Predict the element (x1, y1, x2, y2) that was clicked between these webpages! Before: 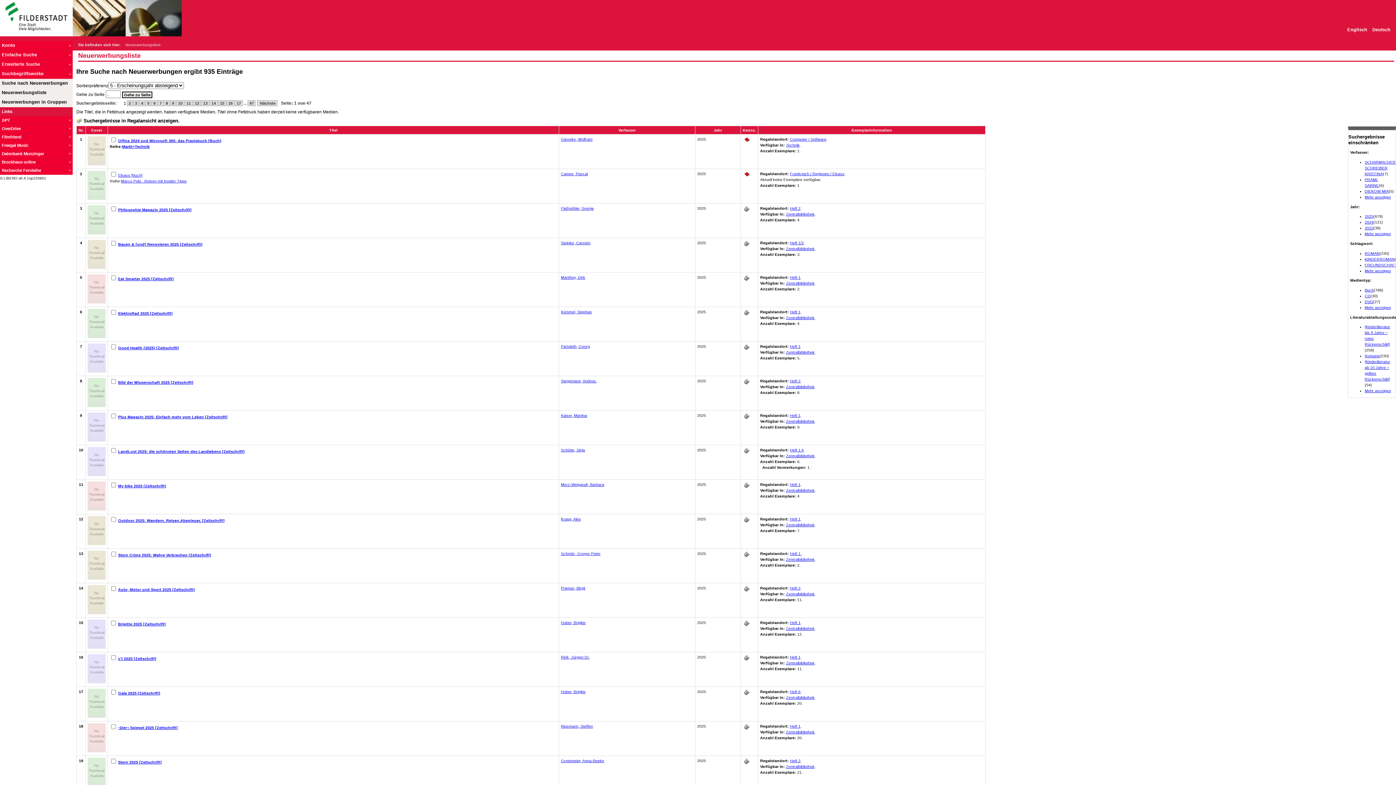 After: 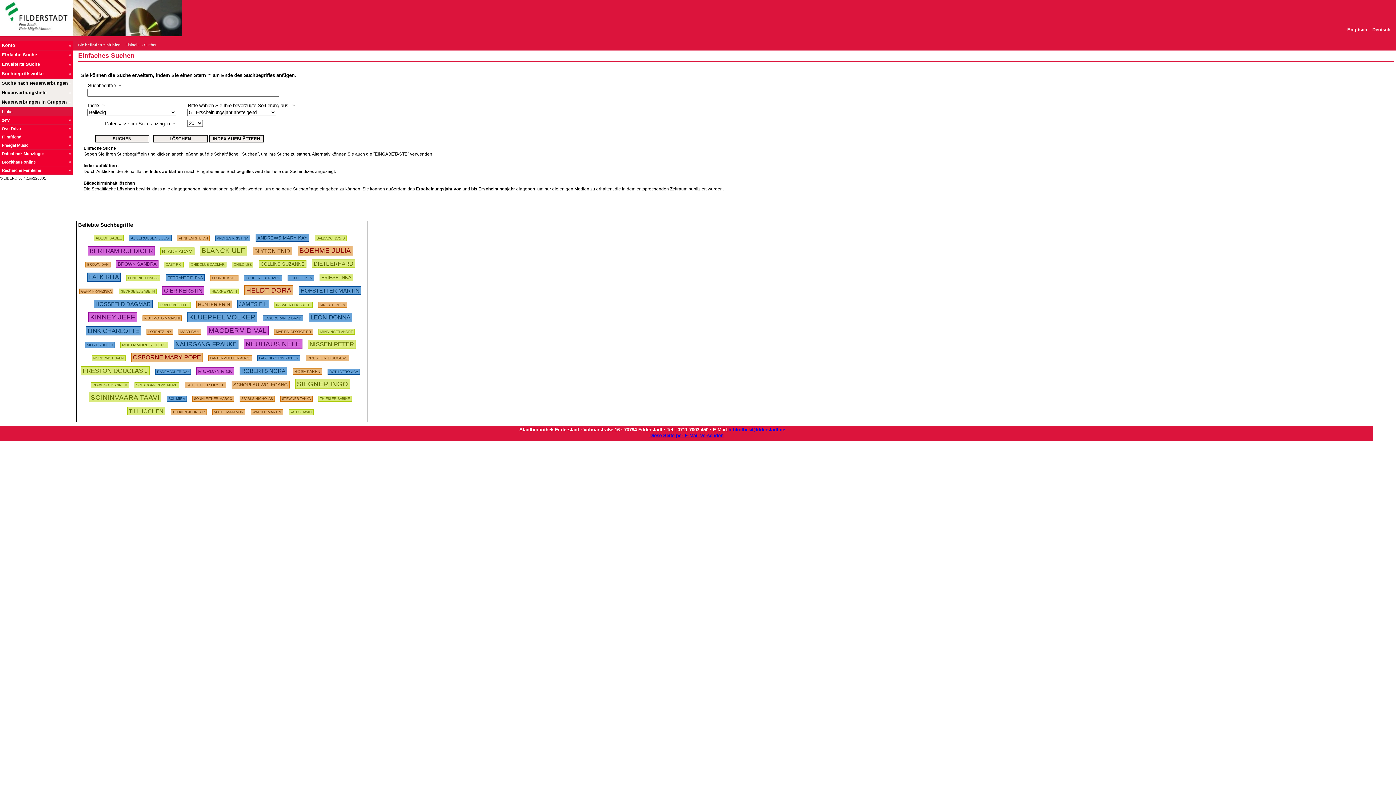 Action: bbox: (1372, 27, 1390, 32) label: Deutsch